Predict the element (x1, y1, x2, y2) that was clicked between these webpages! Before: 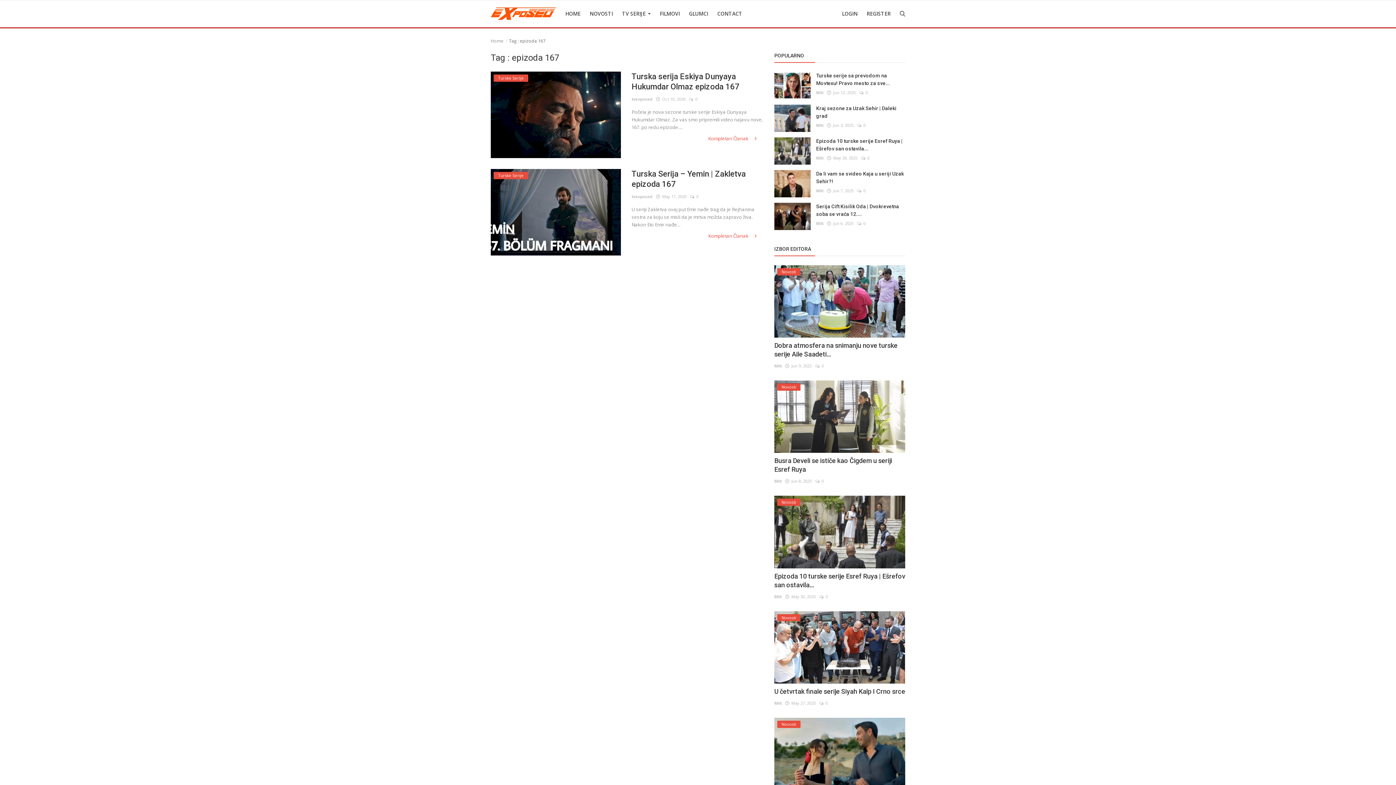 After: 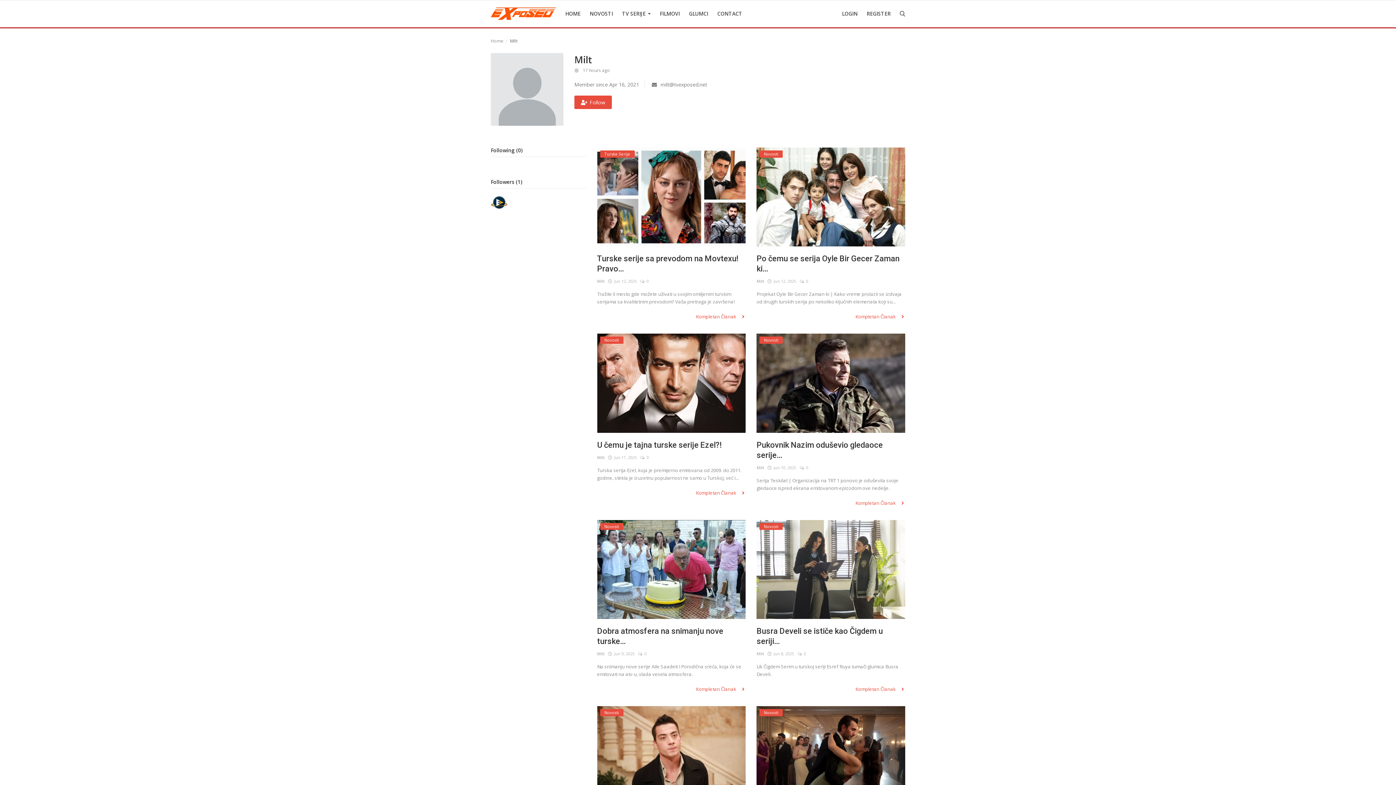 Action: bbox: (774, 699, 781, 707) label: Milt